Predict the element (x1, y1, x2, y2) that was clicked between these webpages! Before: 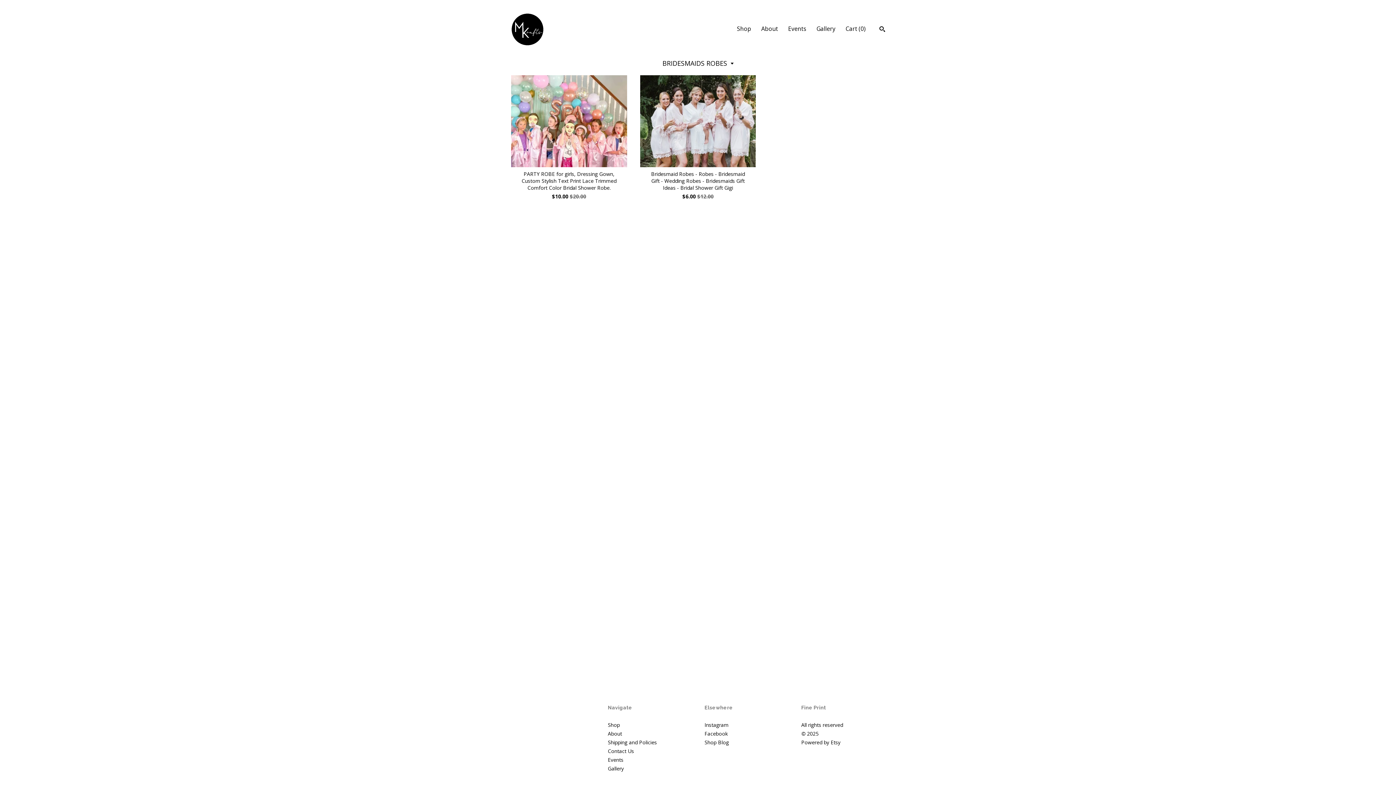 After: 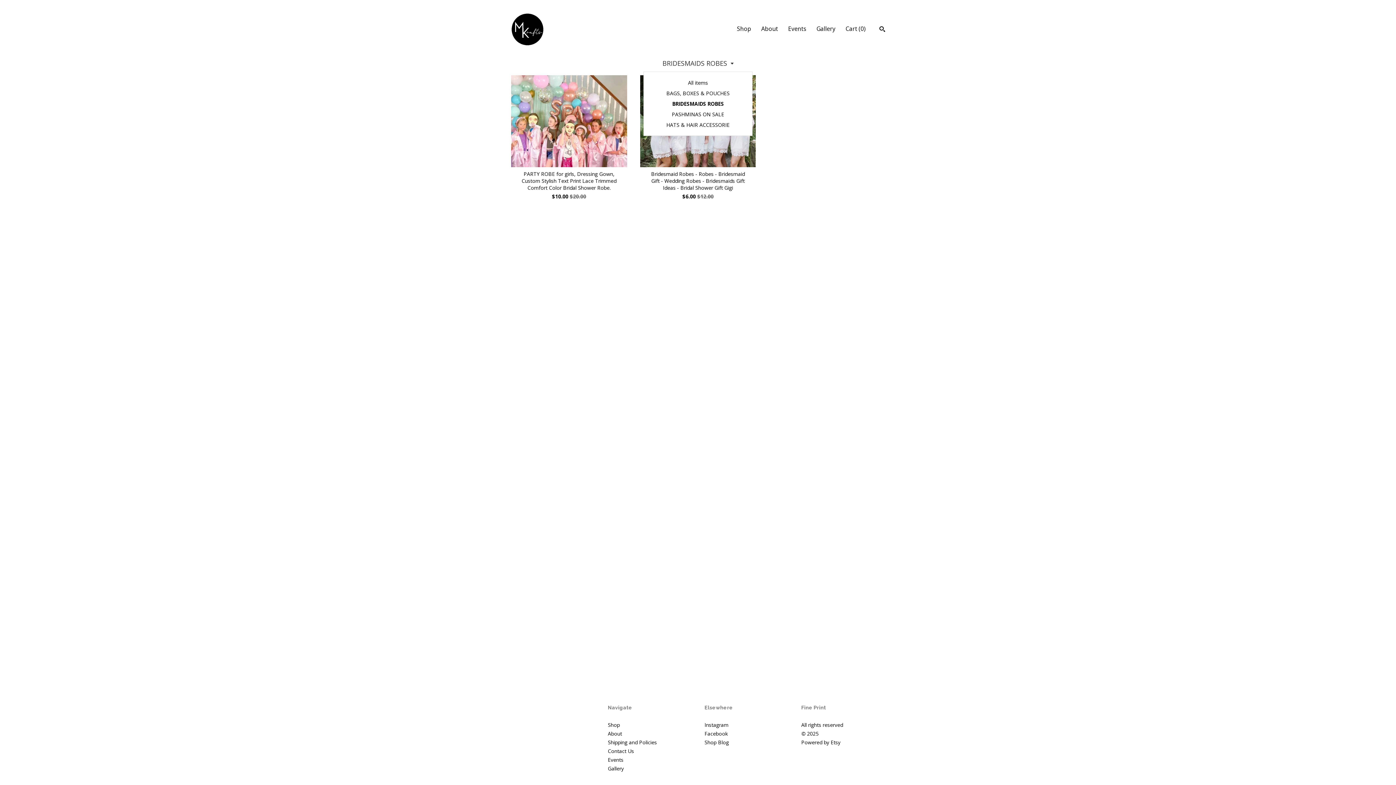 Action: label: BRIDESMAIDS ROBES  bbox: (662, 58, 733, 68)